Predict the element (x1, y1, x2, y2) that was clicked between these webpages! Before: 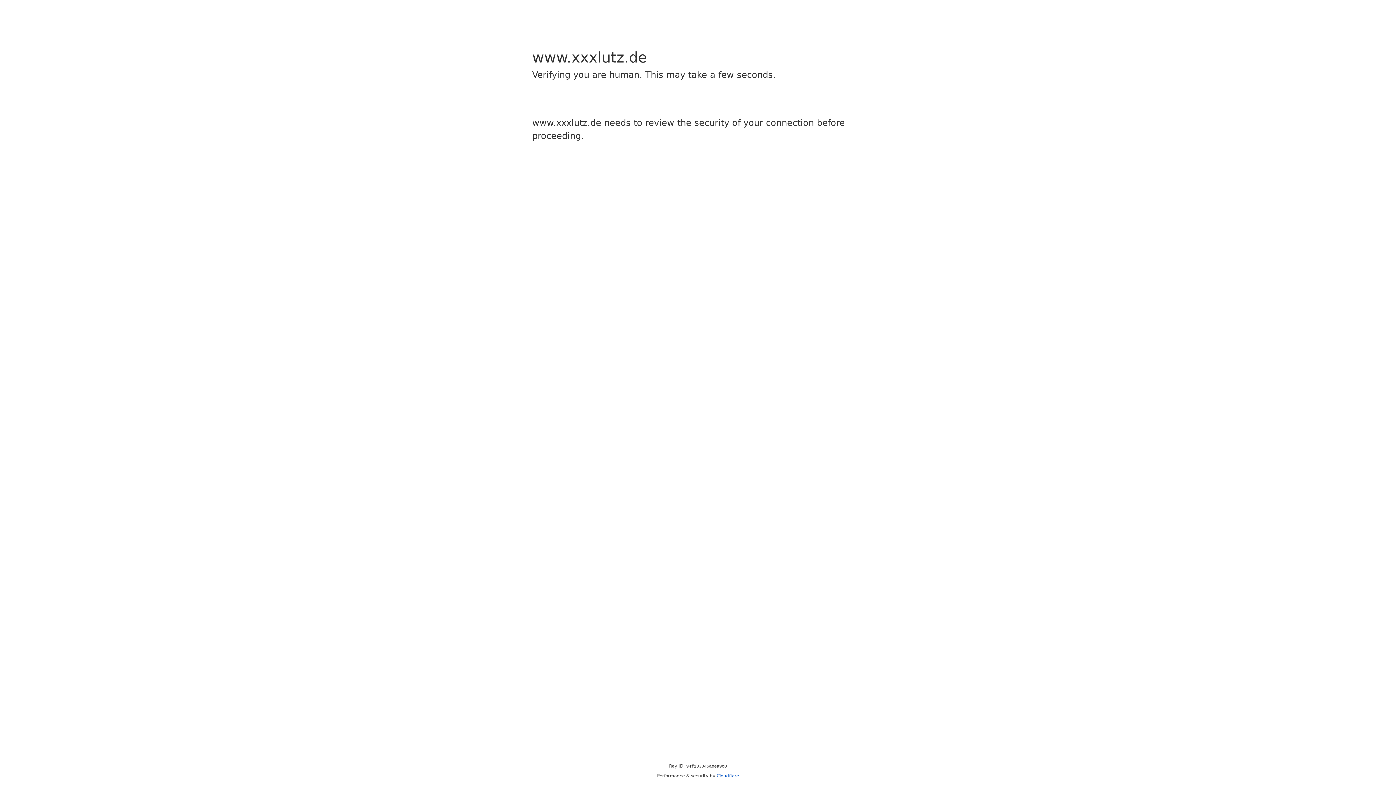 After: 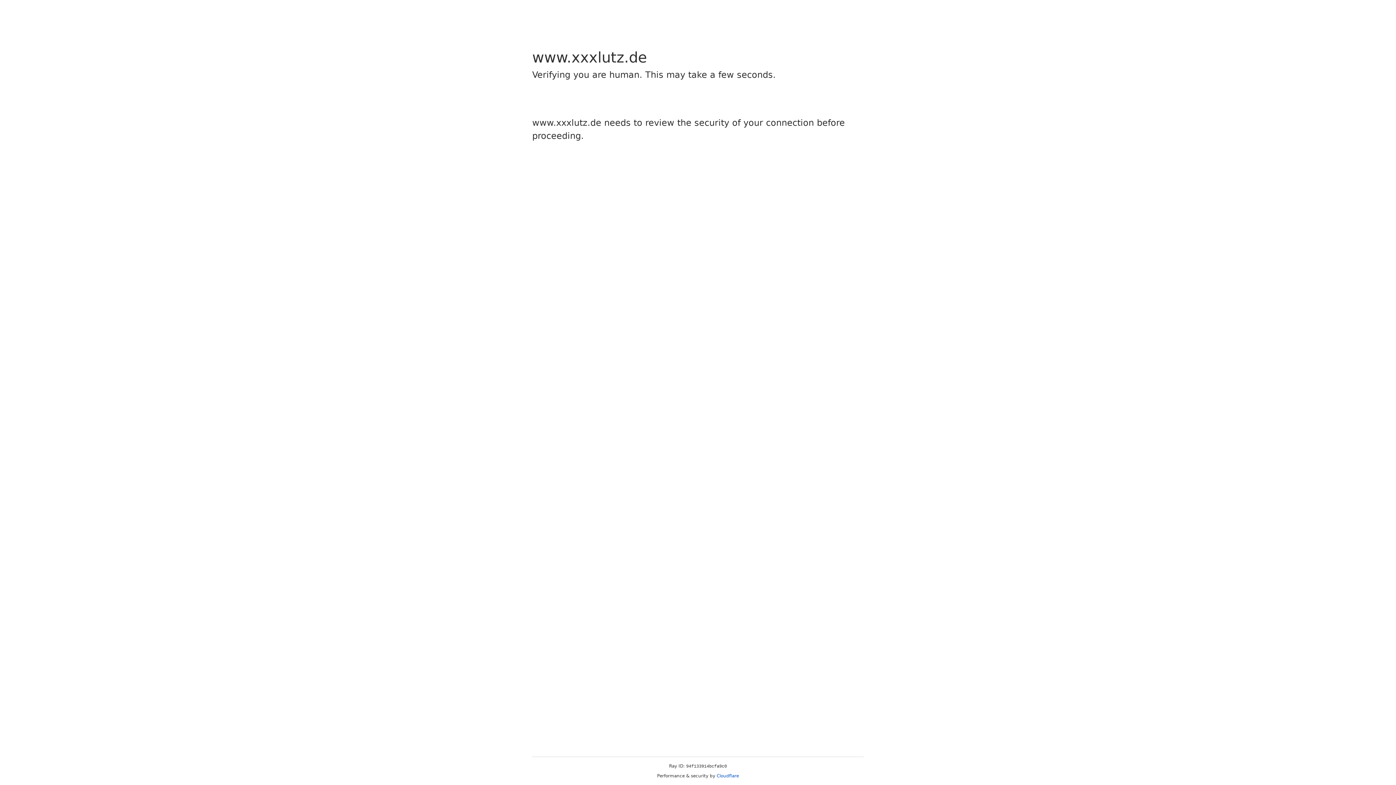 Action: bbox: (716, 773, 739, 778) label: Cloudflare